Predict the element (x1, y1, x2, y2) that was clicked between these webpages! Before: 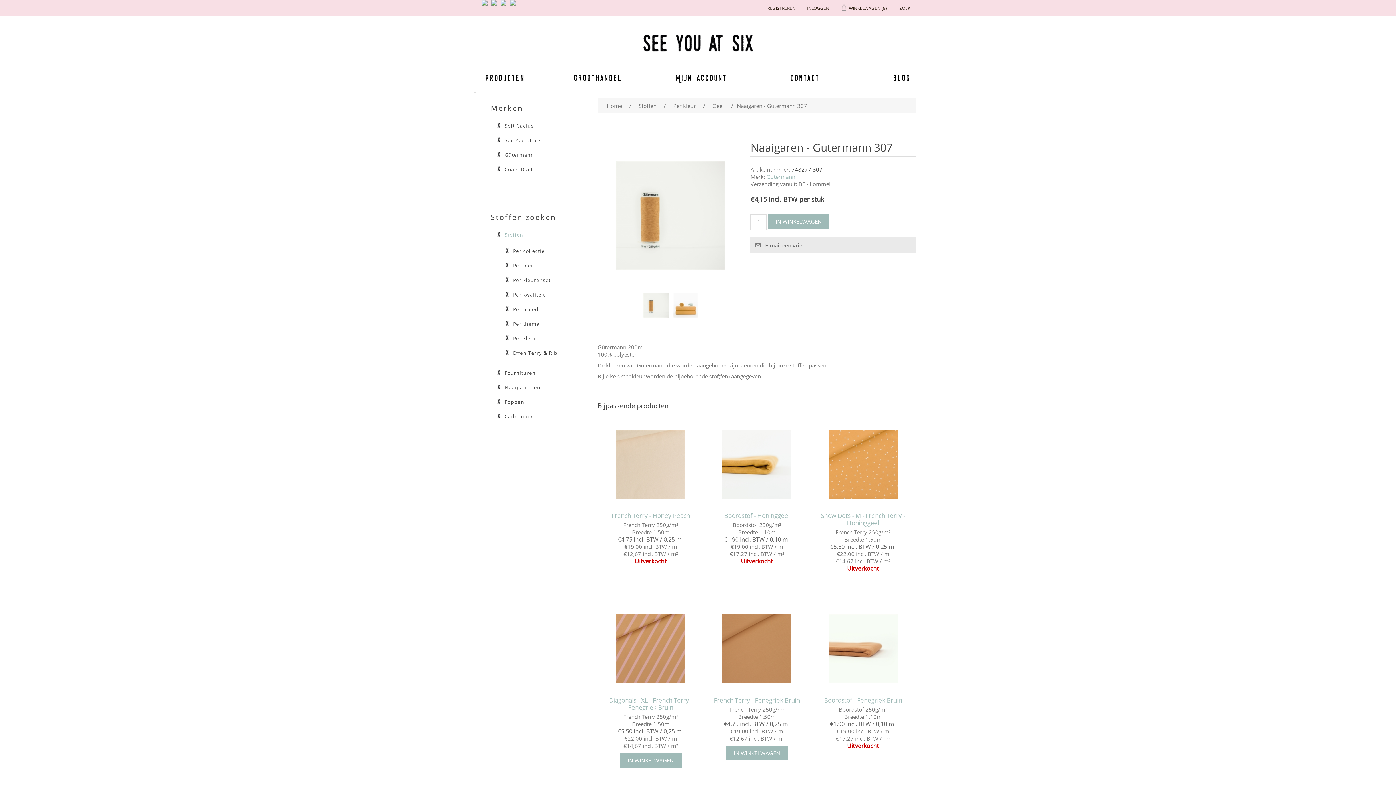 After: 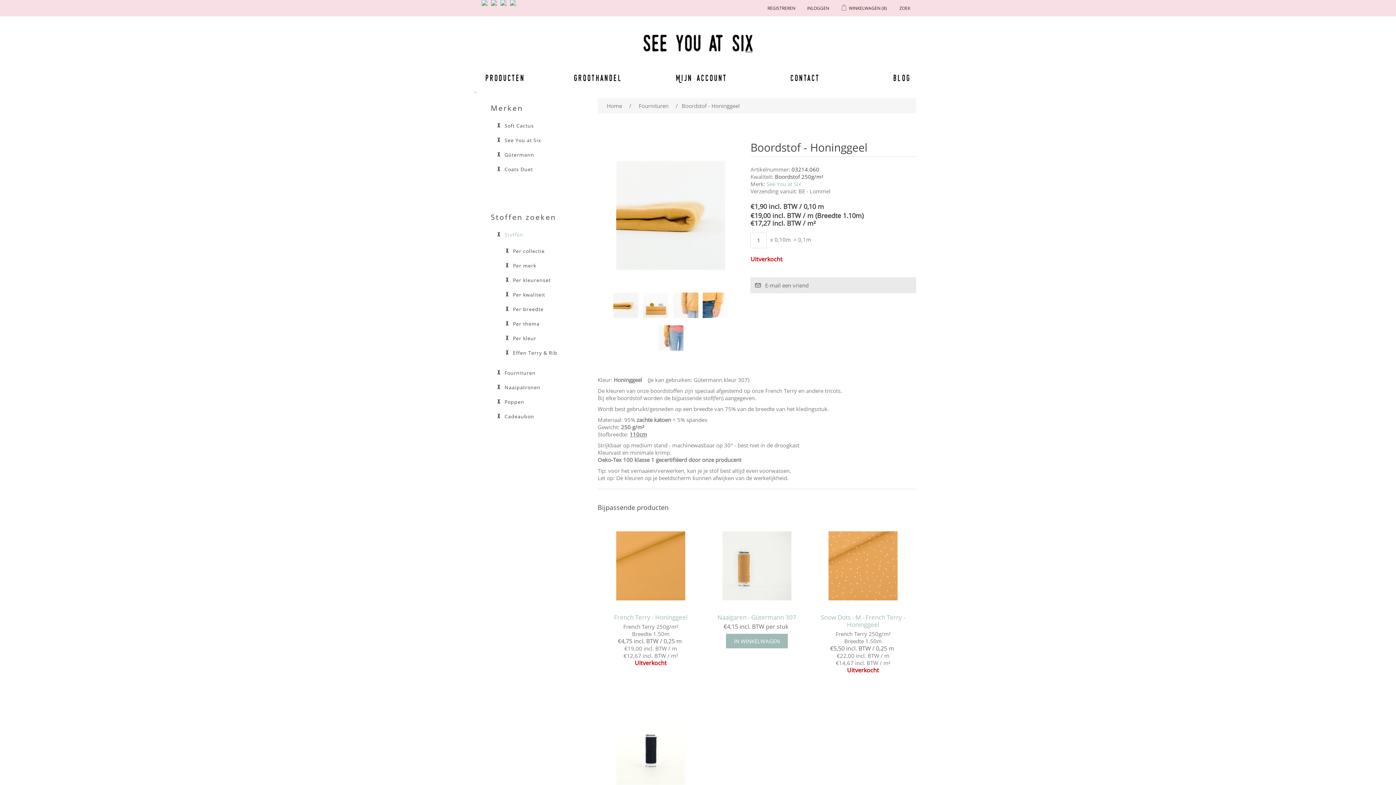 Action: bbox: (705, 412, 808, 515)